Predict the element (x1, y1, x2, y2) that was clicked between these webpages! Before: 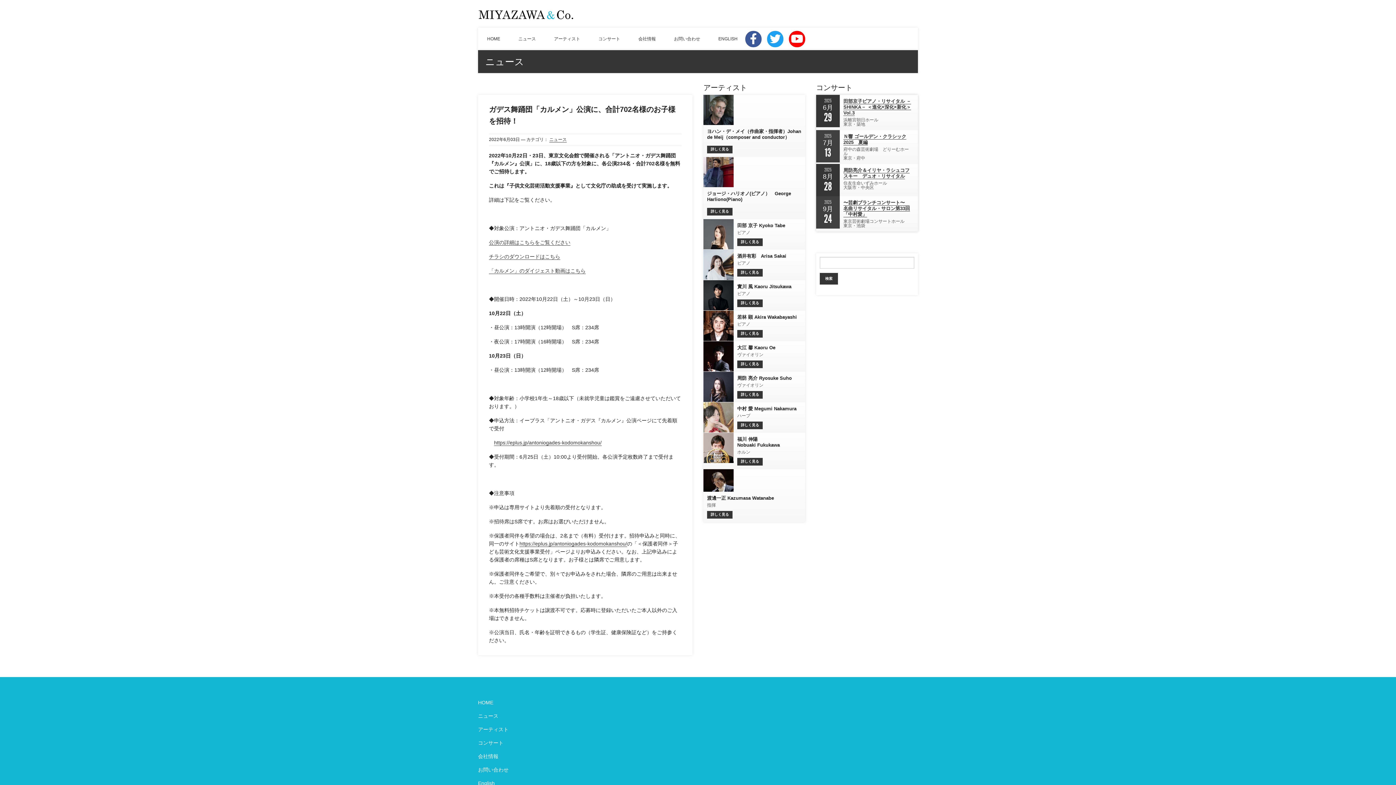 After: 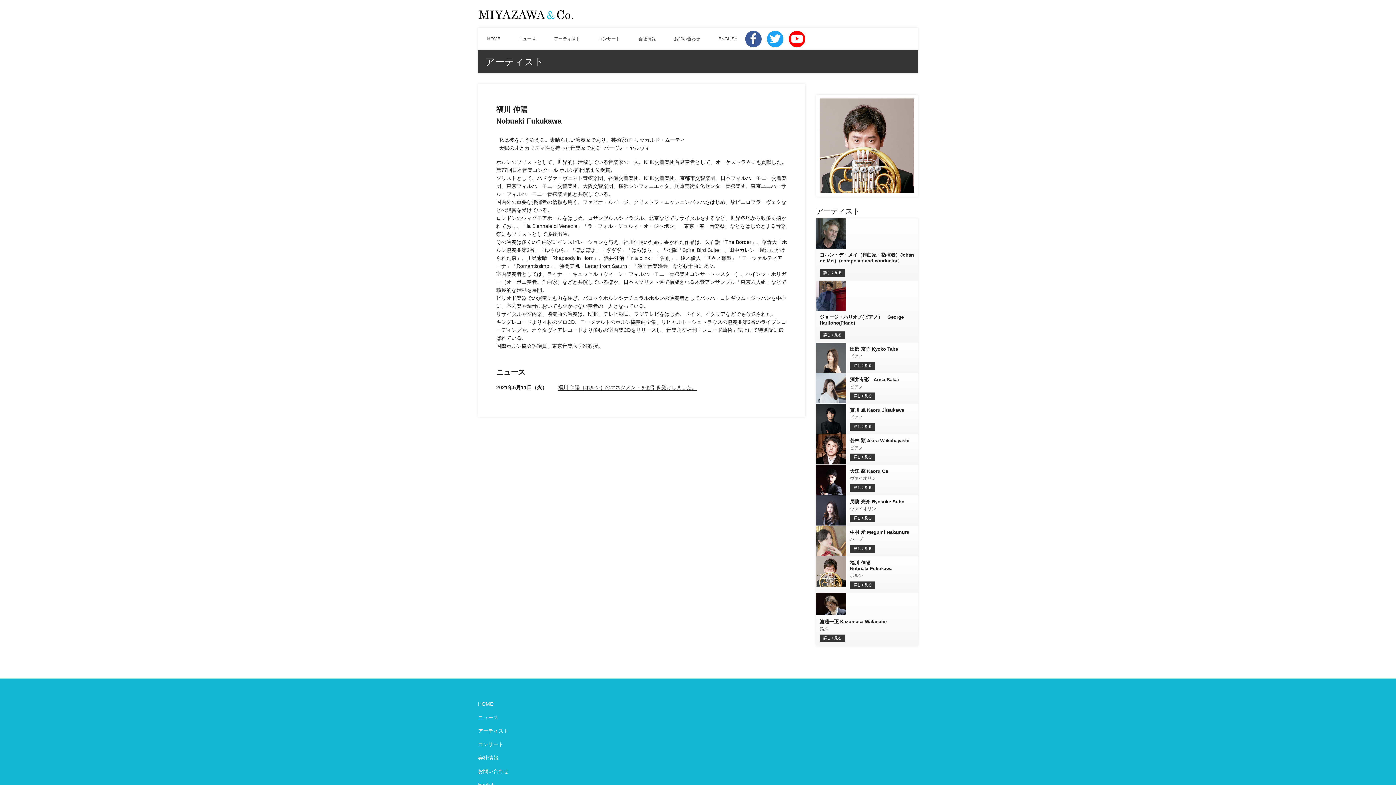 Action: label: 詳しく見る bbox: (737, 458, 762, 465)